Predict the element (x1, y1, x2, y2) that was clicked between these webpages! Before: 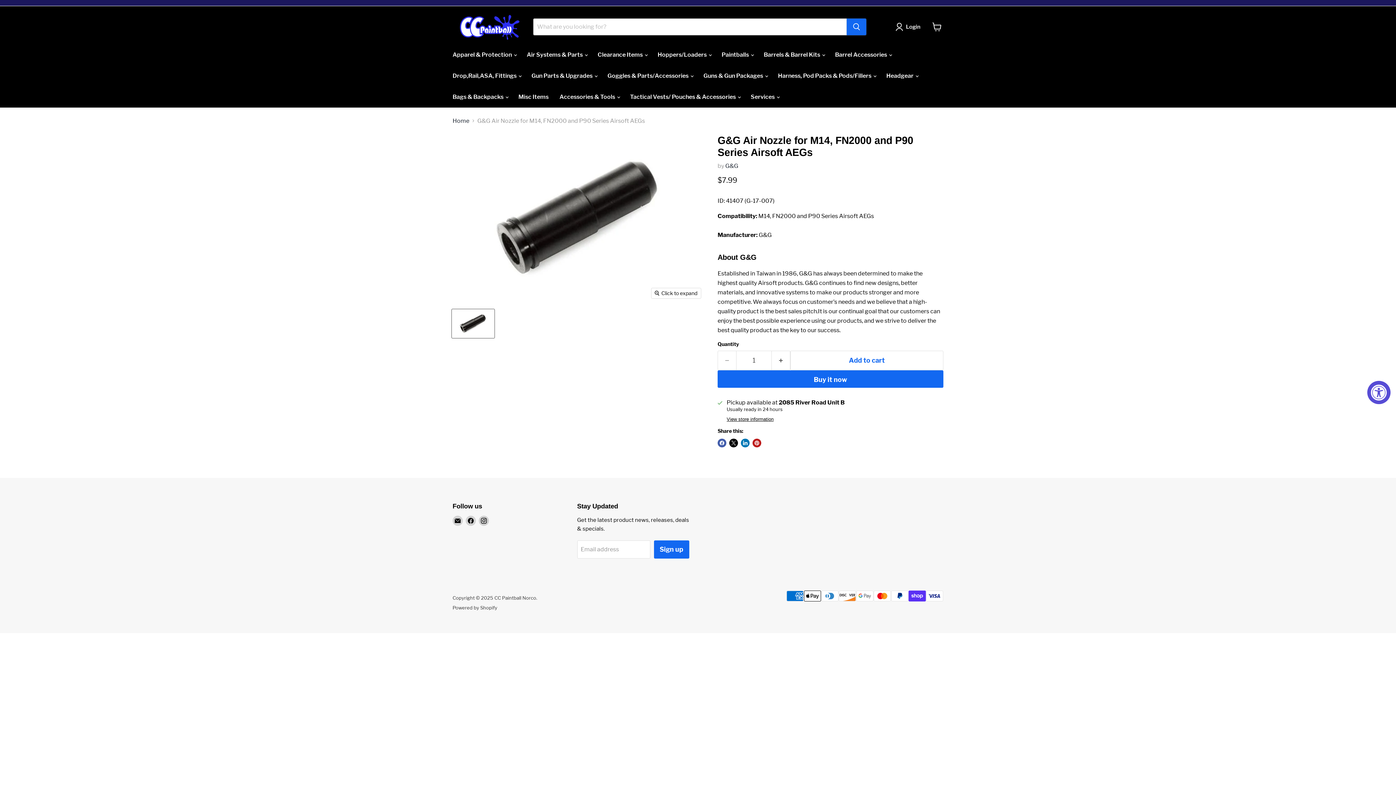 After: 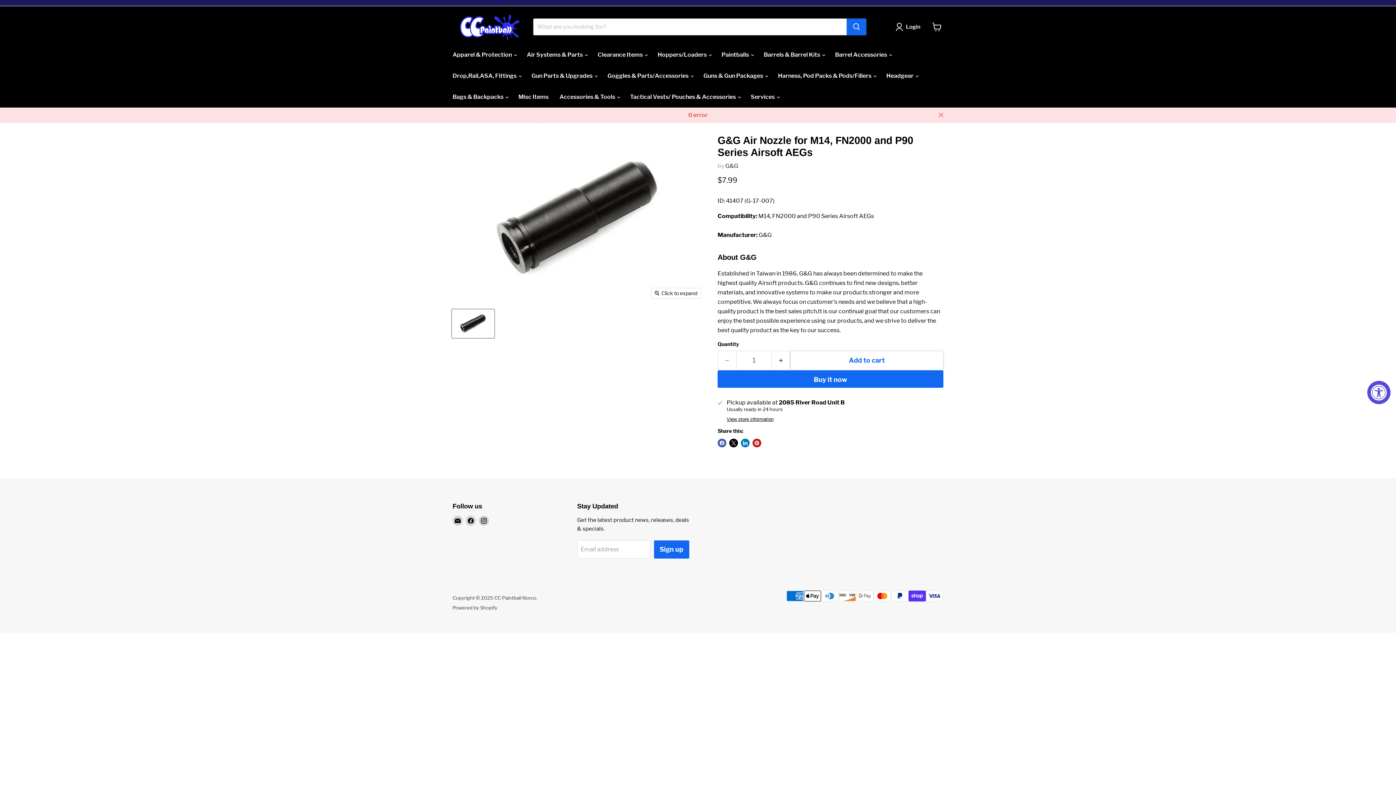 Action: label: Add to cart bbox: (790, 350, 943, 370)